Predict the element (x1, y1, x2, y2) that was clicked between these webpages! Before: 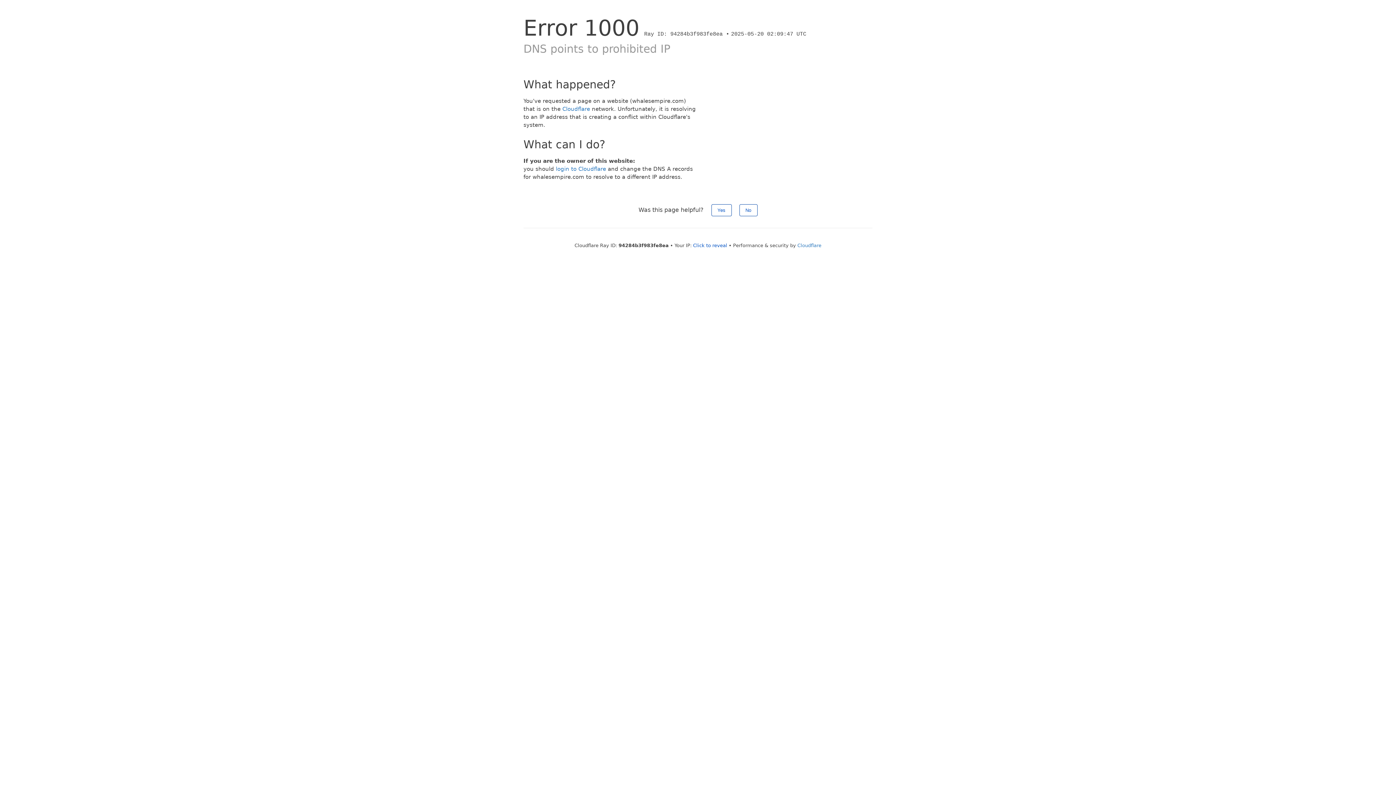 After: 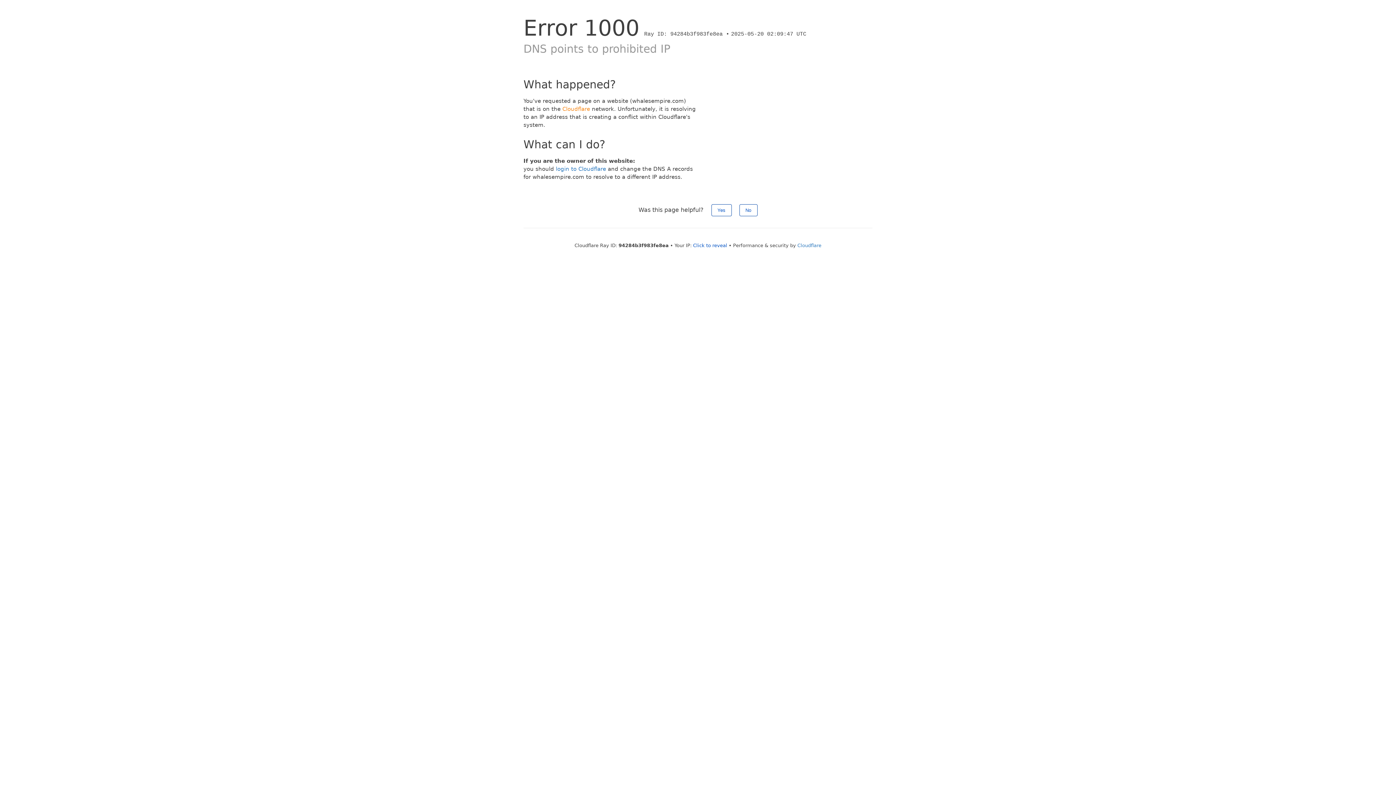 Action: label: Cloudflare bbox: (562, 105, 590, 112)